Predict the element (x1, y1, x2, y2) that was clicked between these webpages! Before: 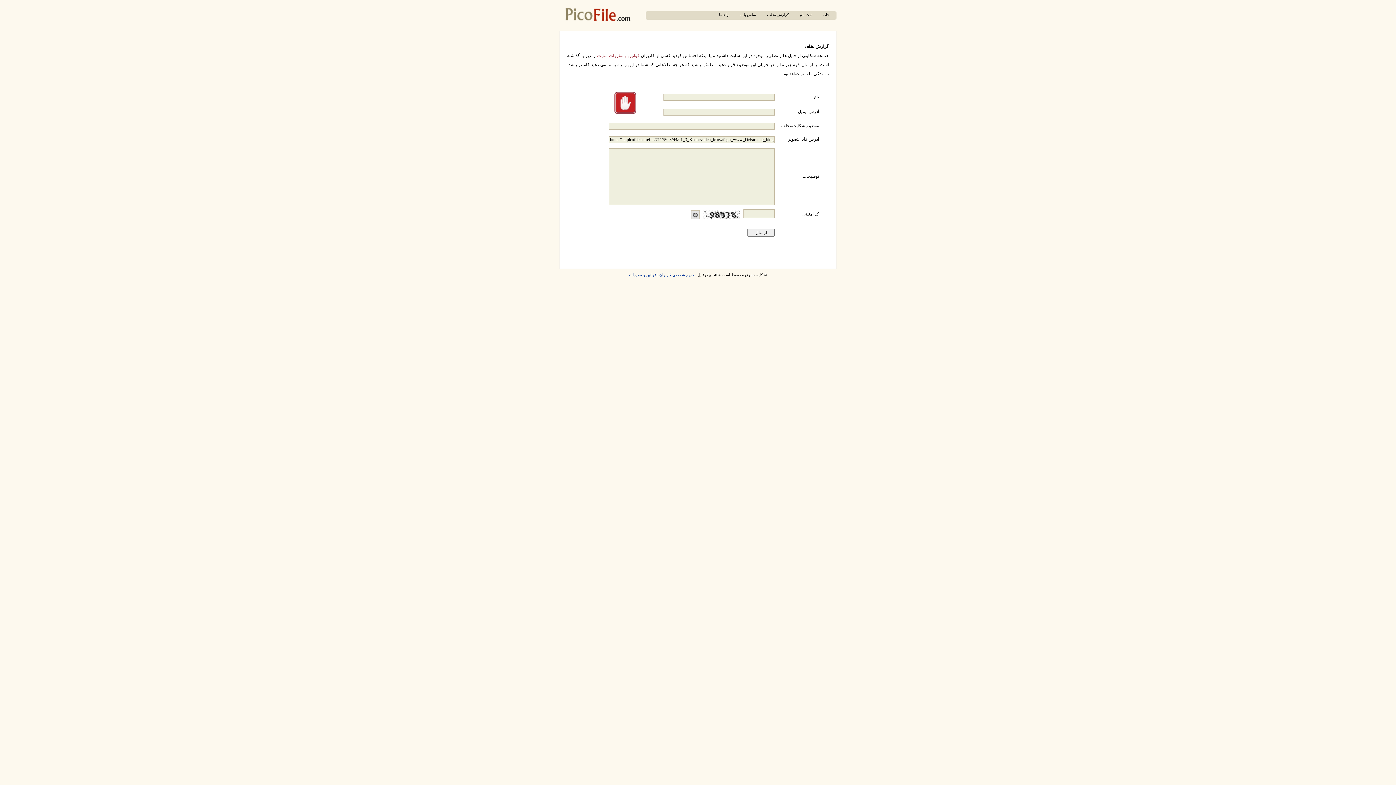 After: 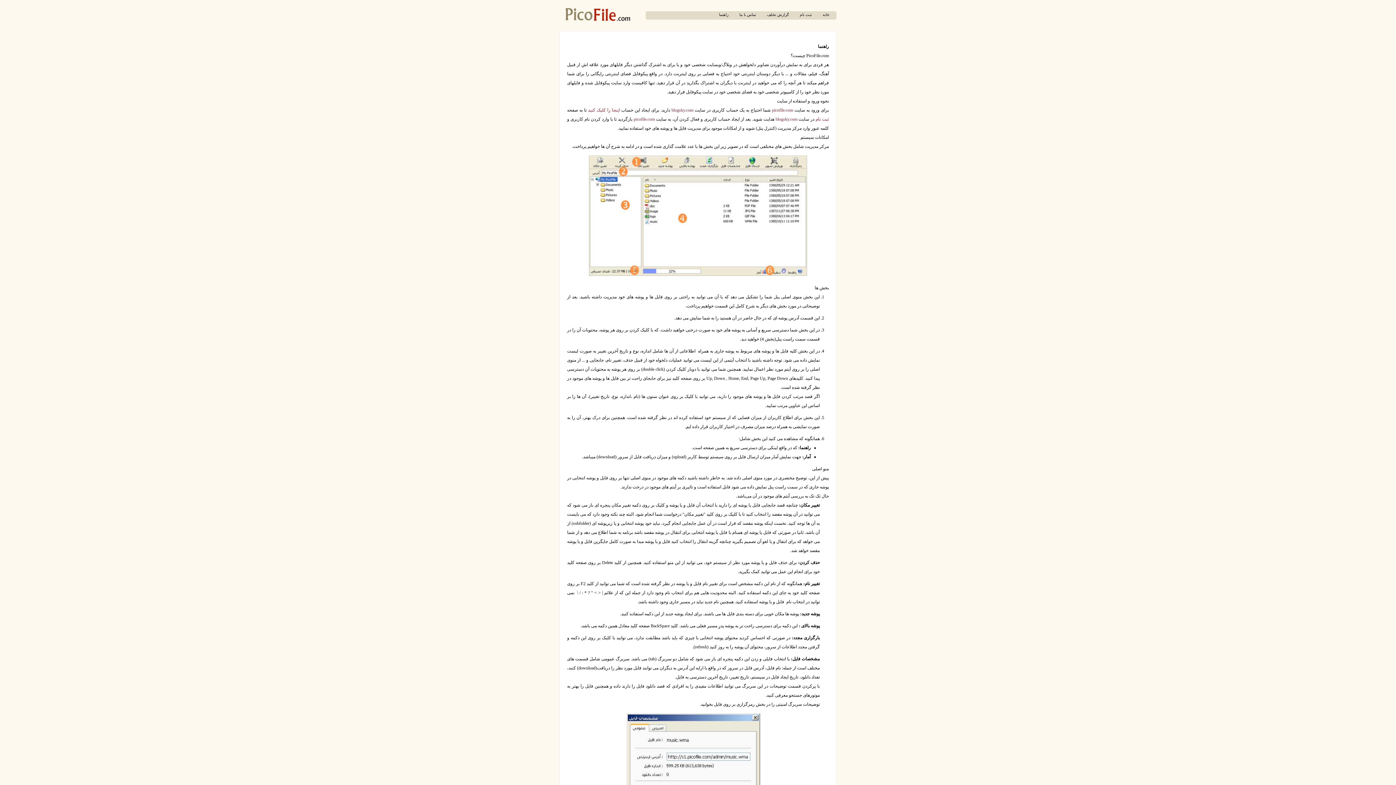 Action: label: راهنما bbox: (713, 11, 734, 19)